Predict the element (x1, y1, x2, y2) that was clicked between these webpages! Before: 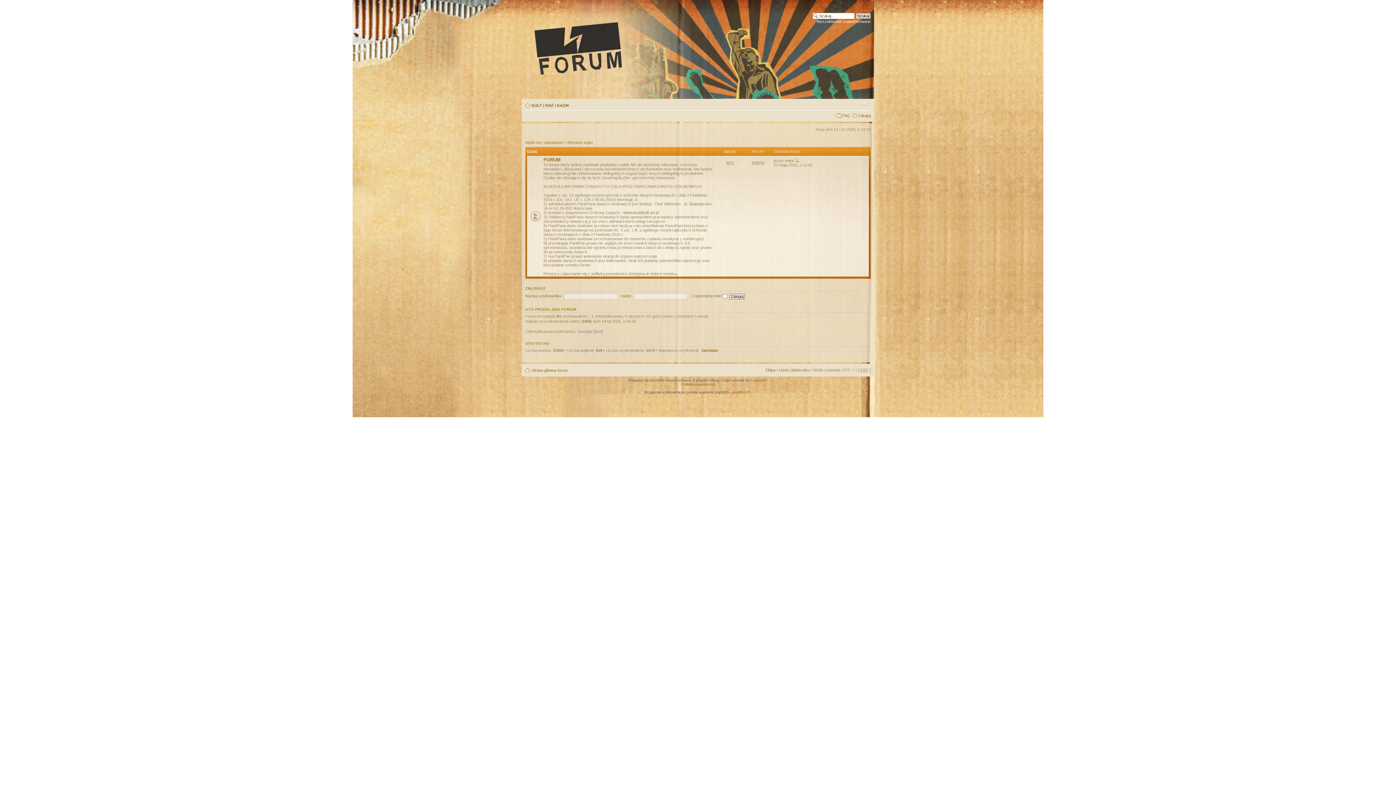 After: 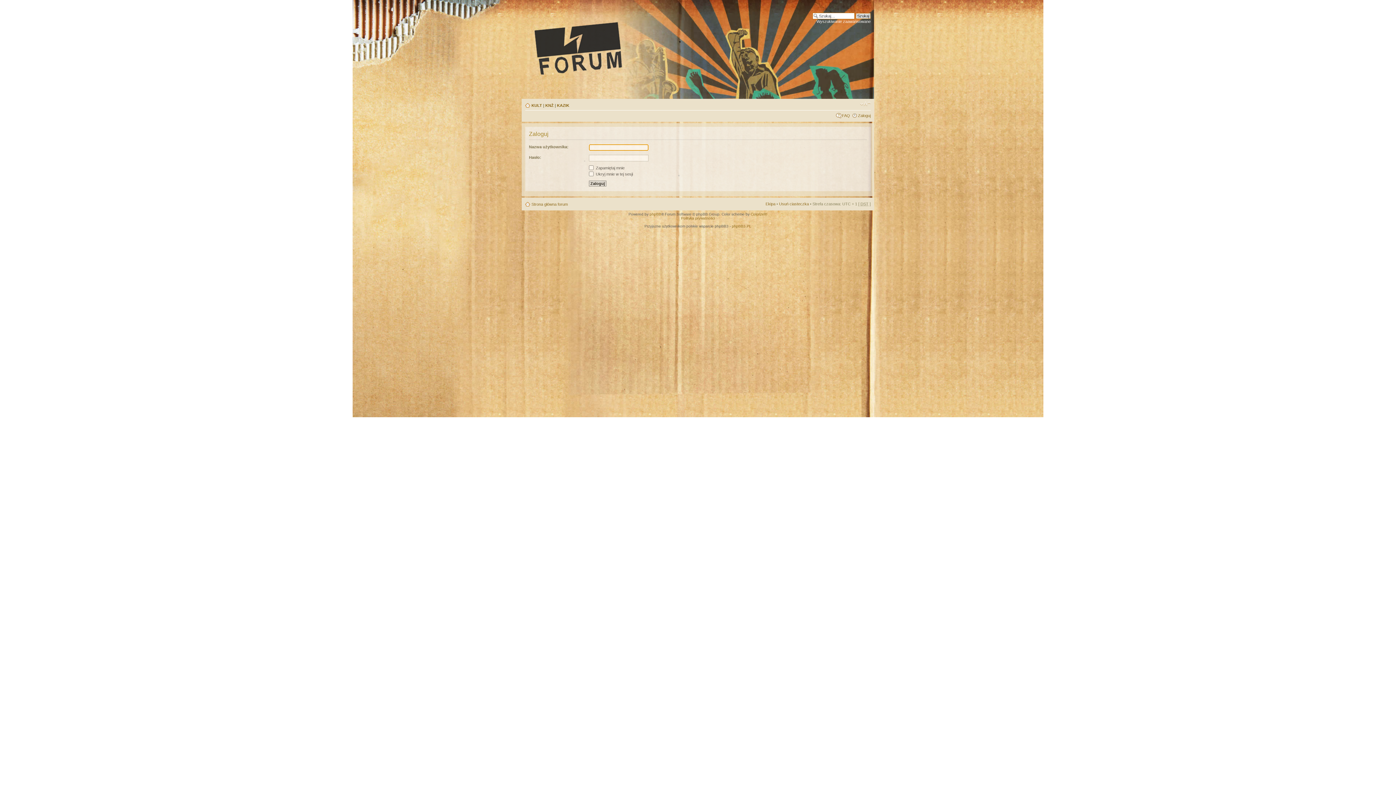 Action: label: Zaloguj bbox: (858, 113, 870, 117)